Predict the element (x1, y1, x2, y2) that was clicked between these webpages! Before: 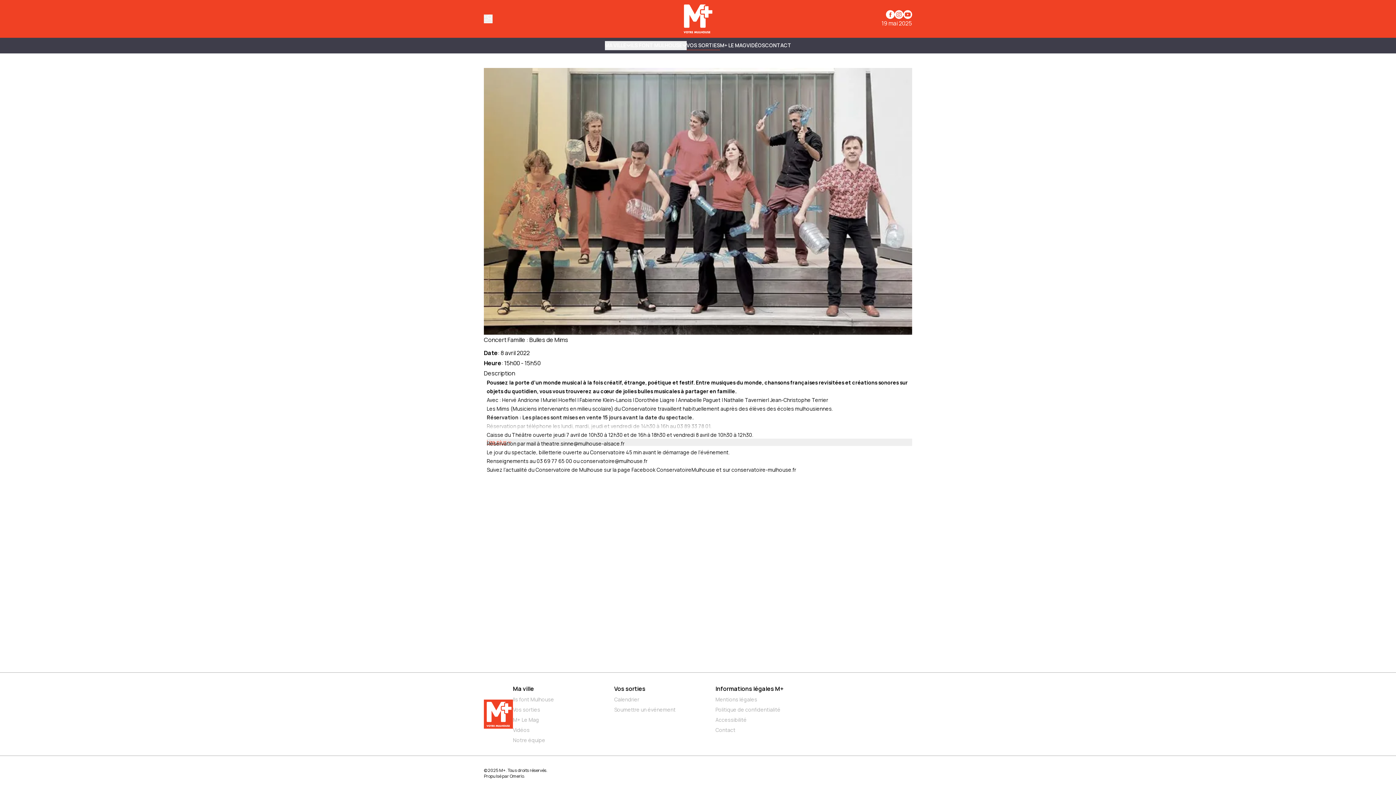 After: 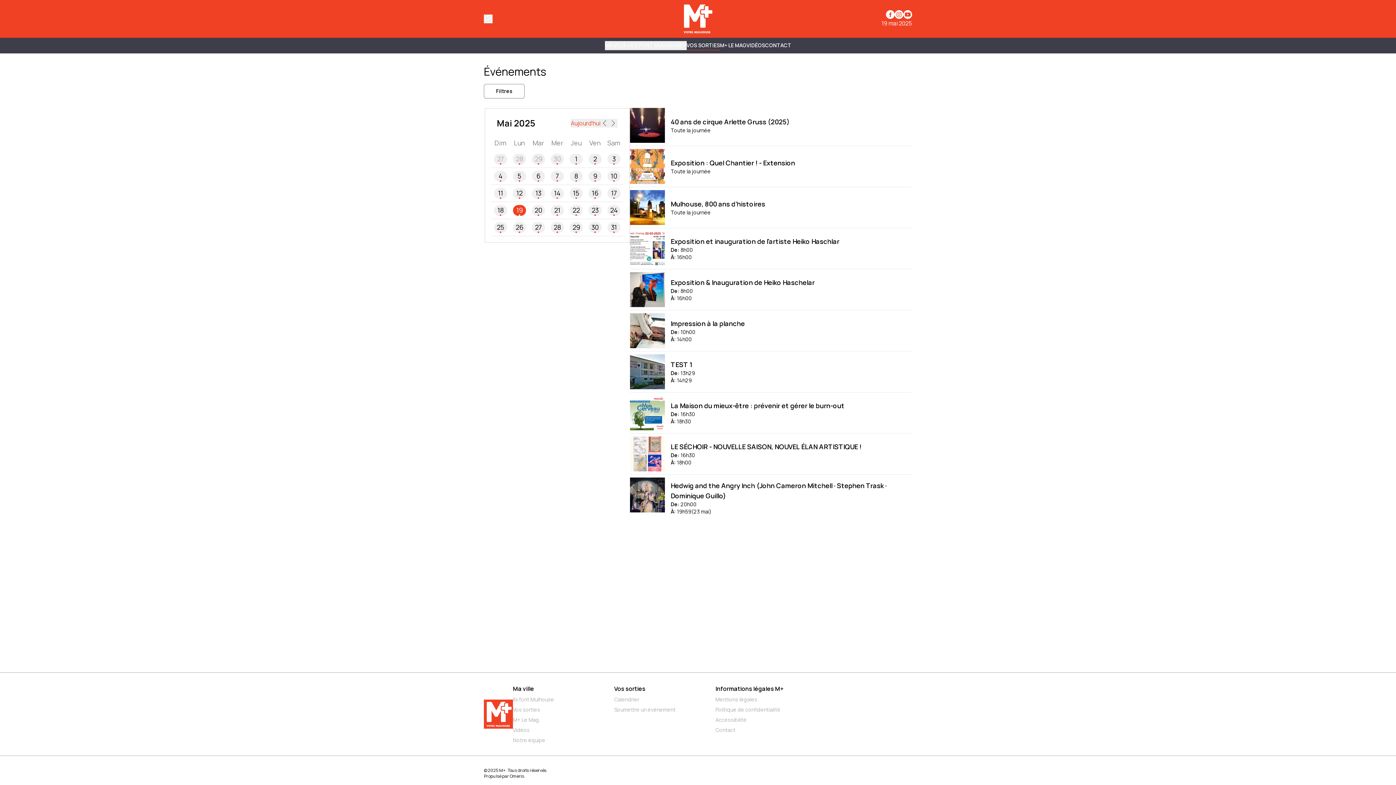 Action: bbox: (614, 685, 645, 693) label: Vos sorties